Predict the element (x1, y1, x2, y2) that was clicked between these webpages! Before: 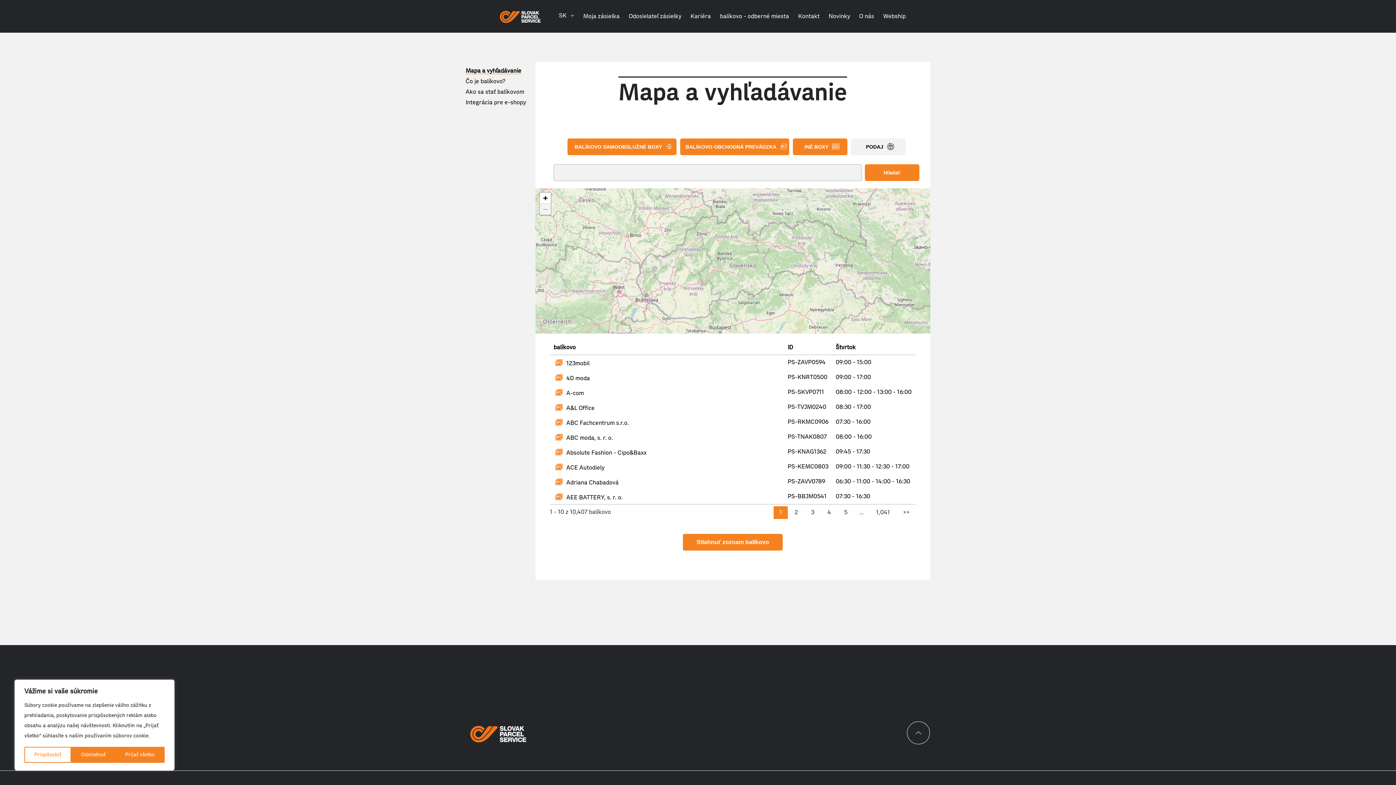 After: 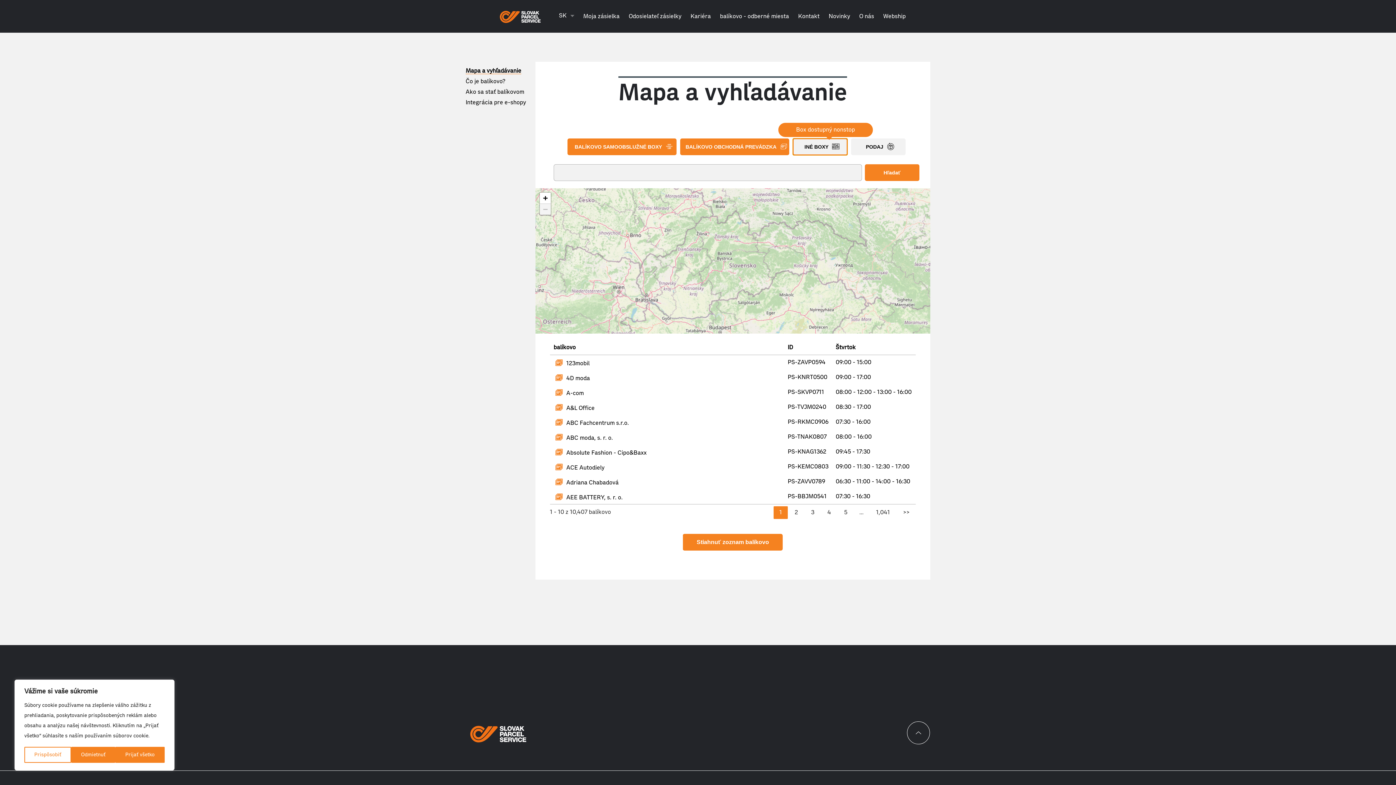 Action: bbox: (793, 138, 847, 155) label: INÉ BOXY